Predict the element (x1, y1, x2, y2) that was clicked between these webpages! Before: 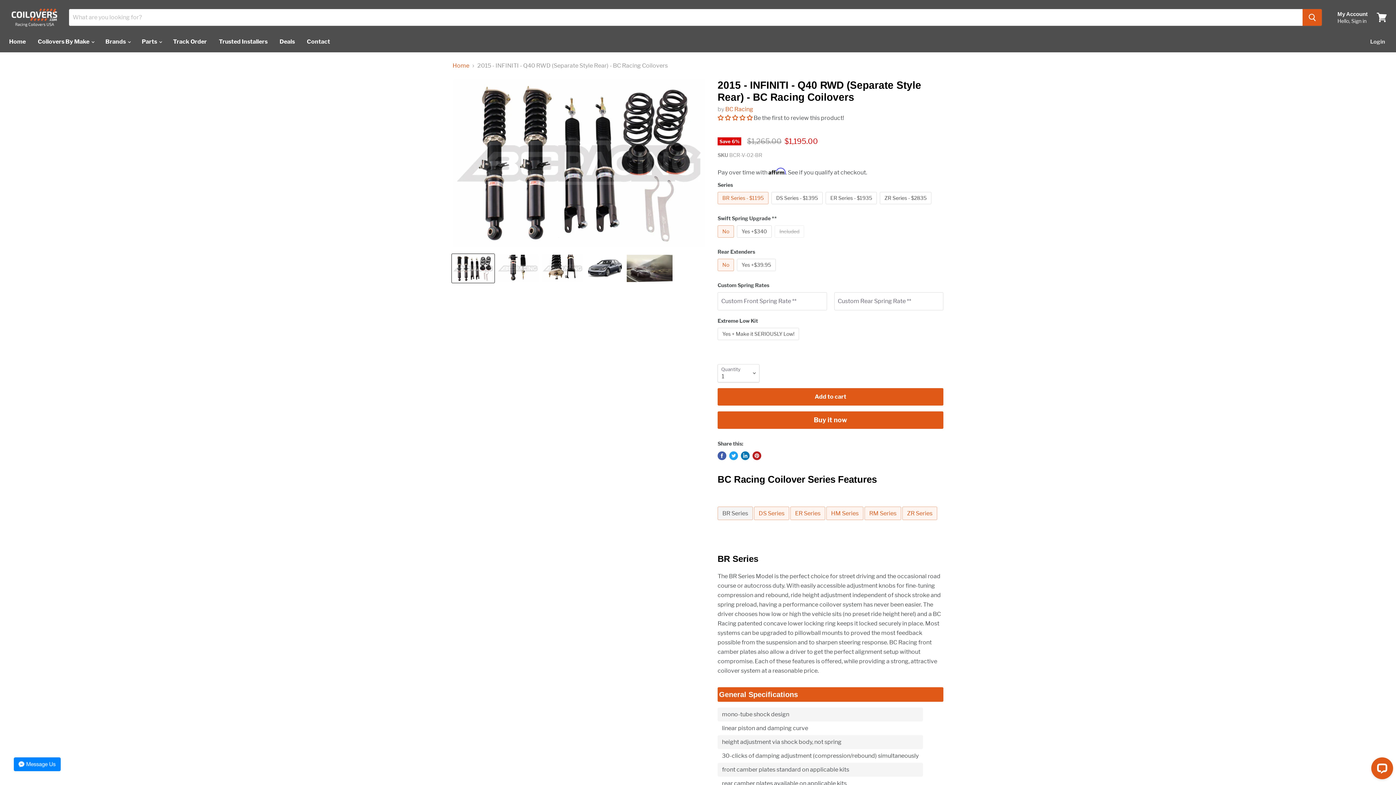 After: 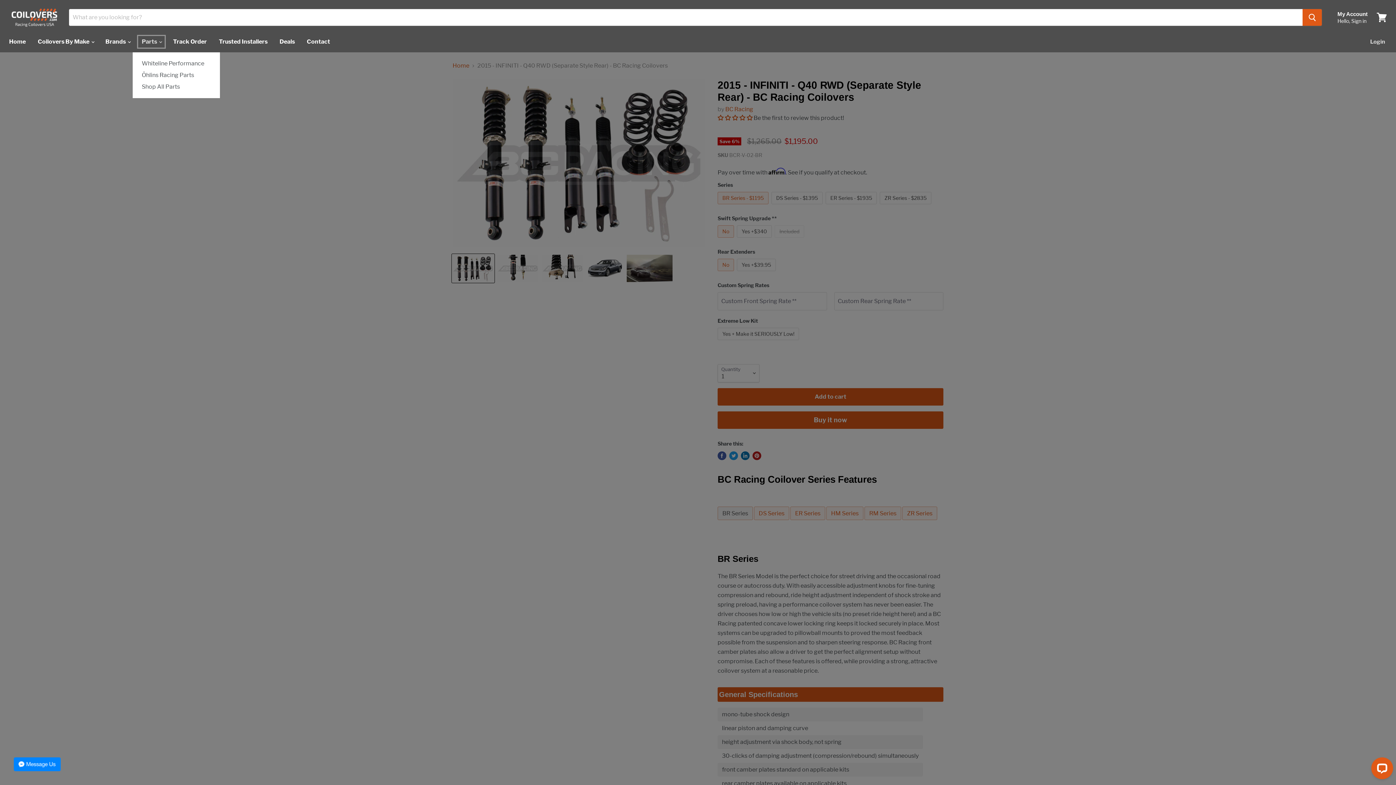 Action: bbox: (136, 34, 166, 49) label: Parts 